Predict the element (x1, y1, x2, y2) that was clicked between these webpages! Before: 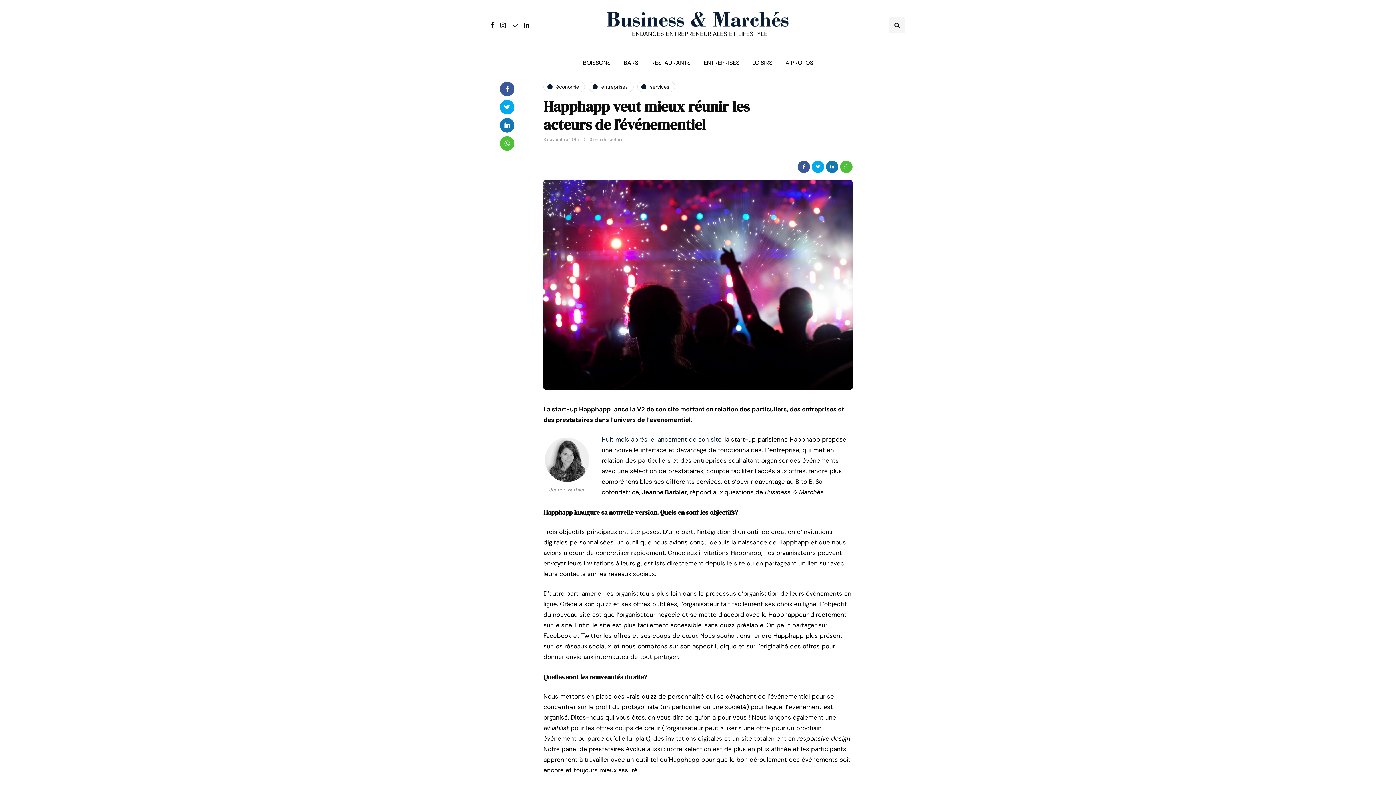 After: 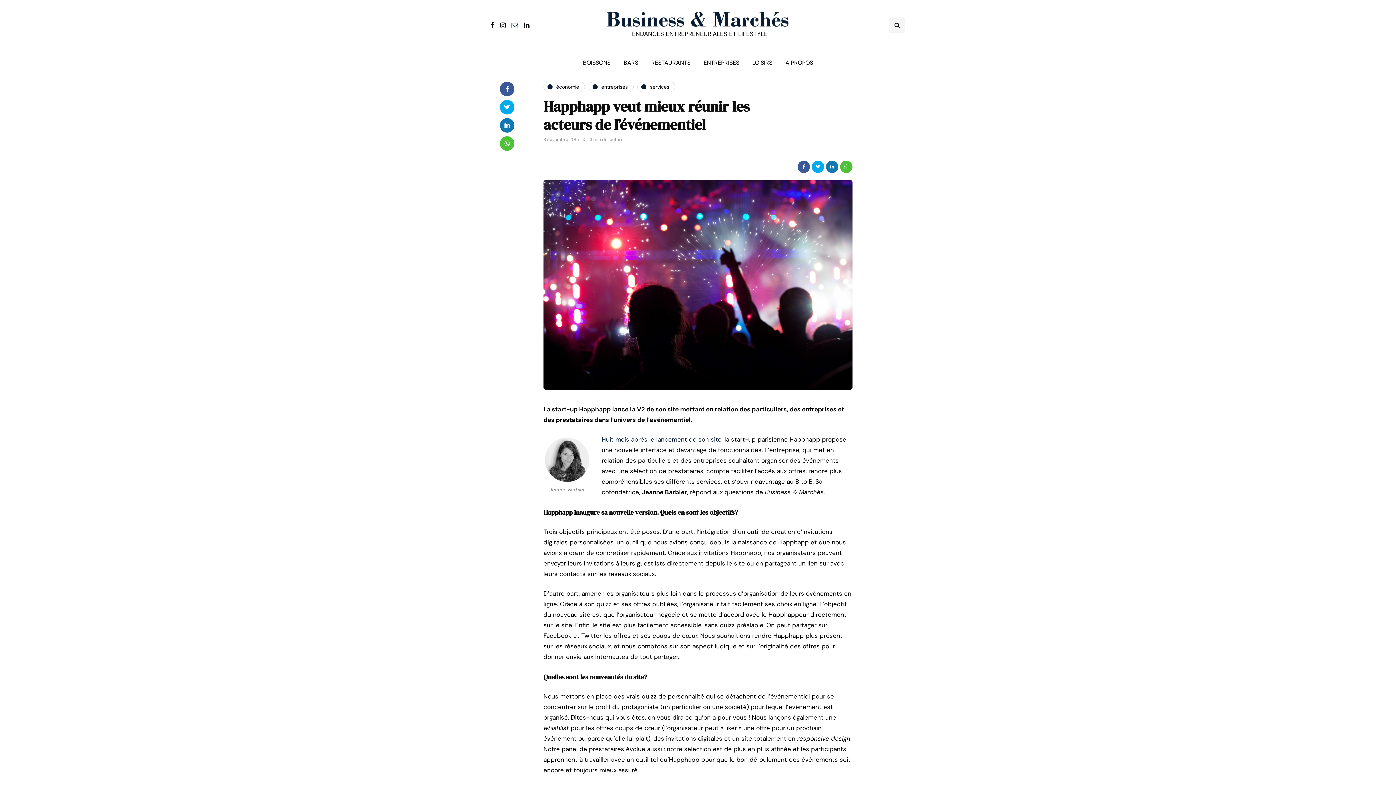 Action: bbox: (511, 19, 518, 31)